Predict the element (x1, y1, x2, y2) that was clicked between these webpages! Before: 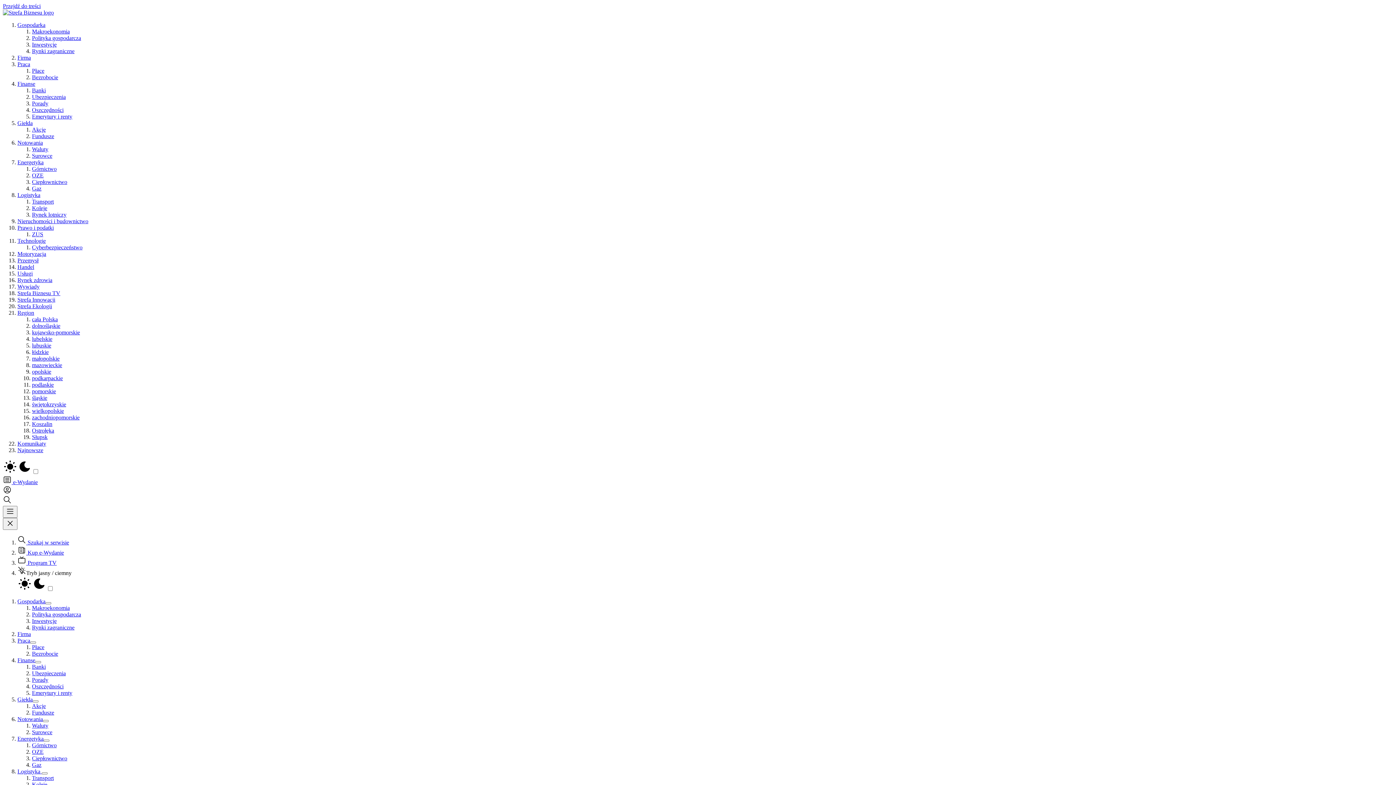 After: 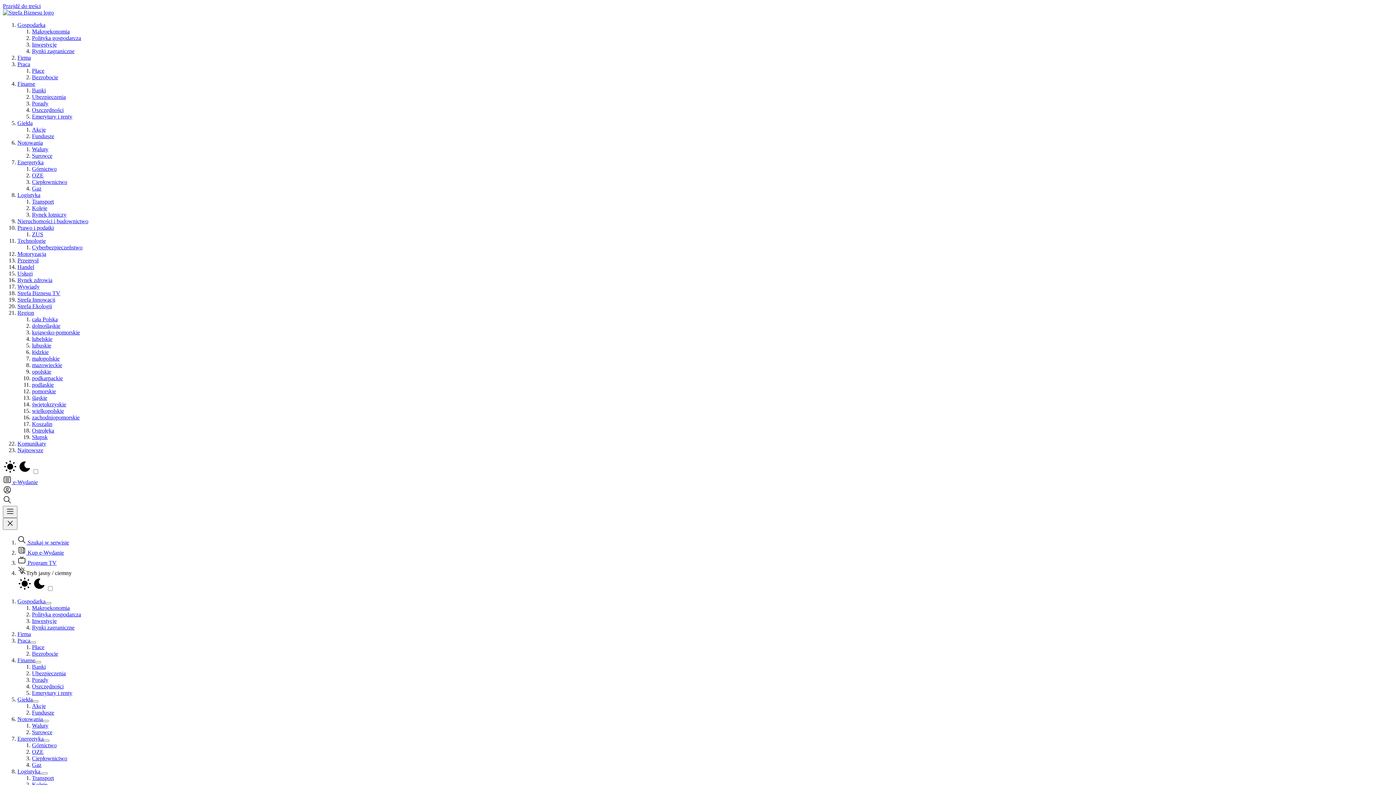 Action: bbox: (32, 152, 52, 158) label: Surowce